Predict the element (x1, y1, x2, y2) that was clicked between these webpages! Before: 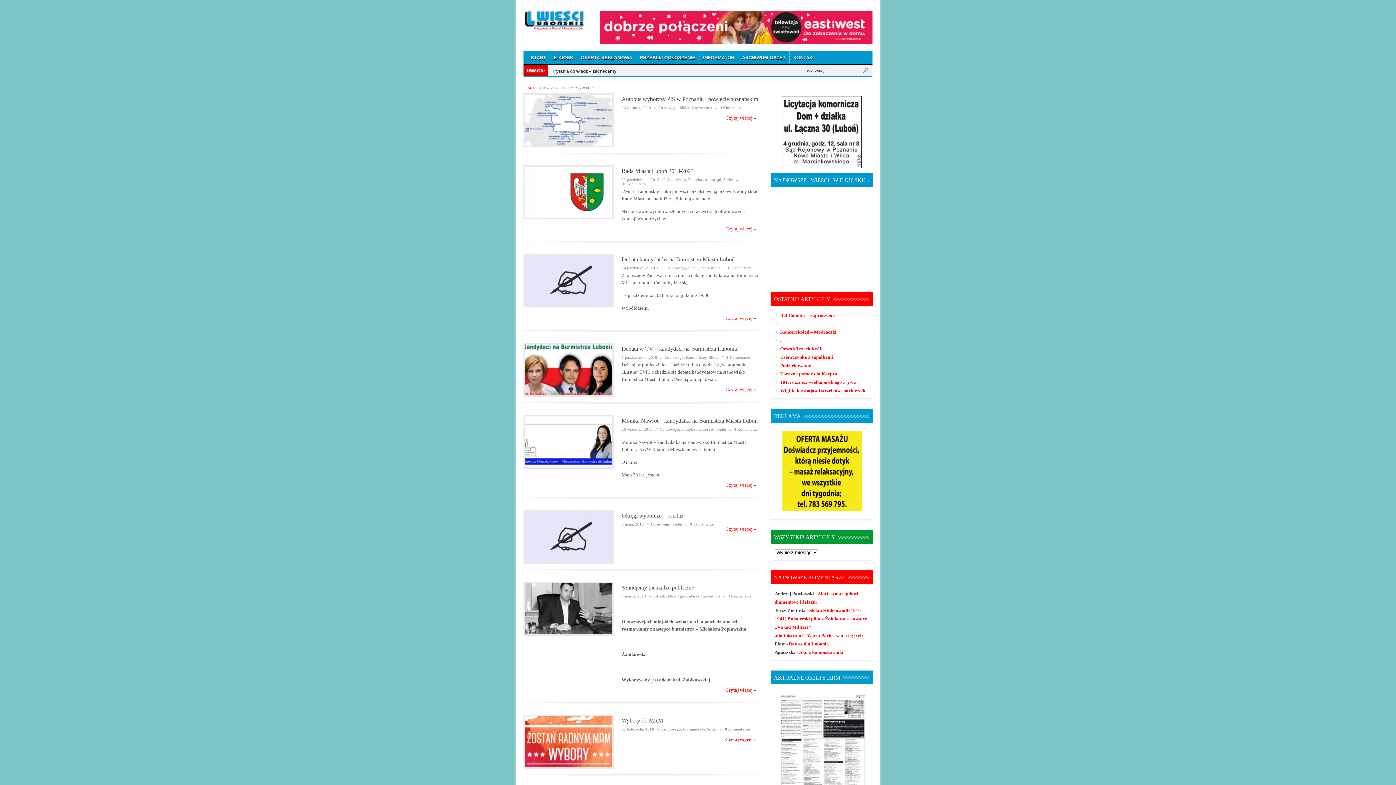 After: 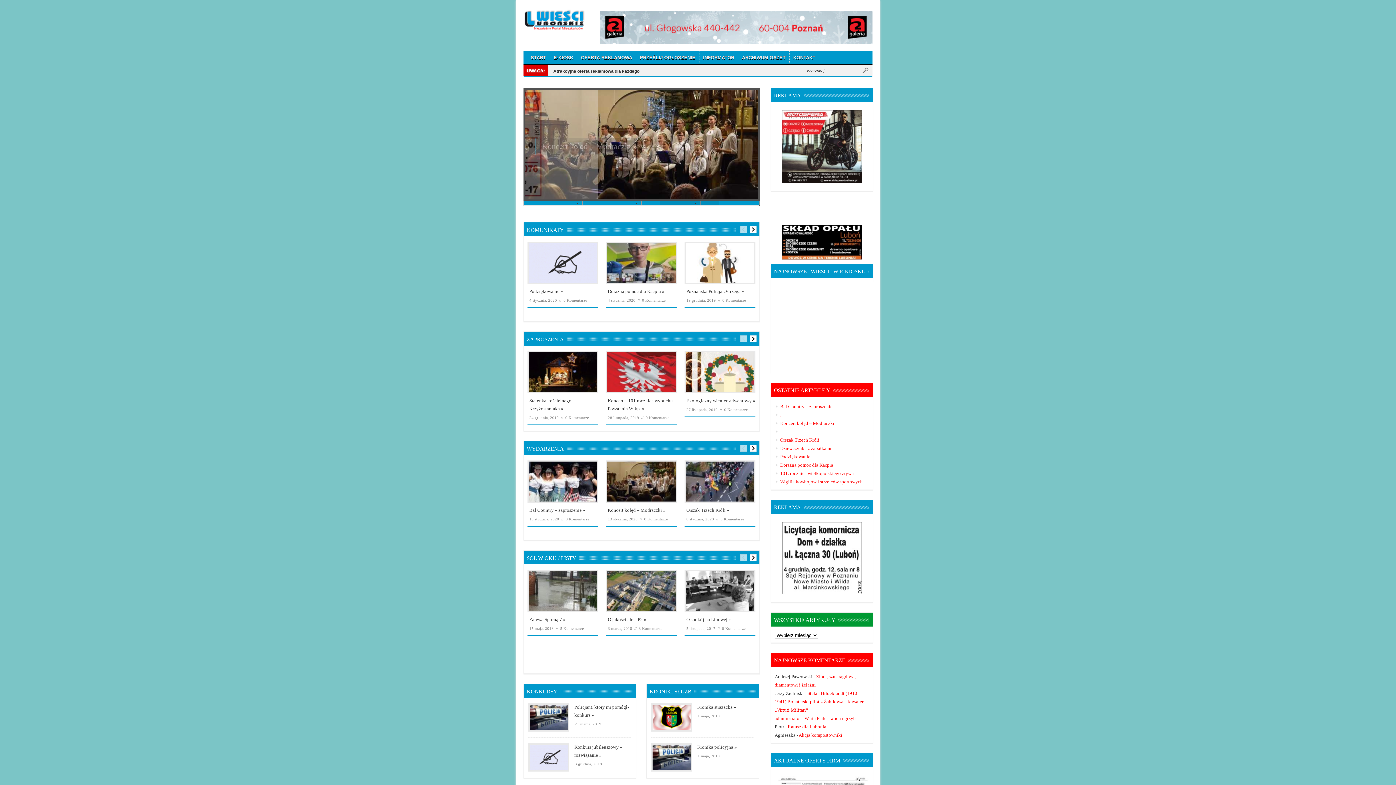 Action: label: START bbox: (527, 51, 550, 64)